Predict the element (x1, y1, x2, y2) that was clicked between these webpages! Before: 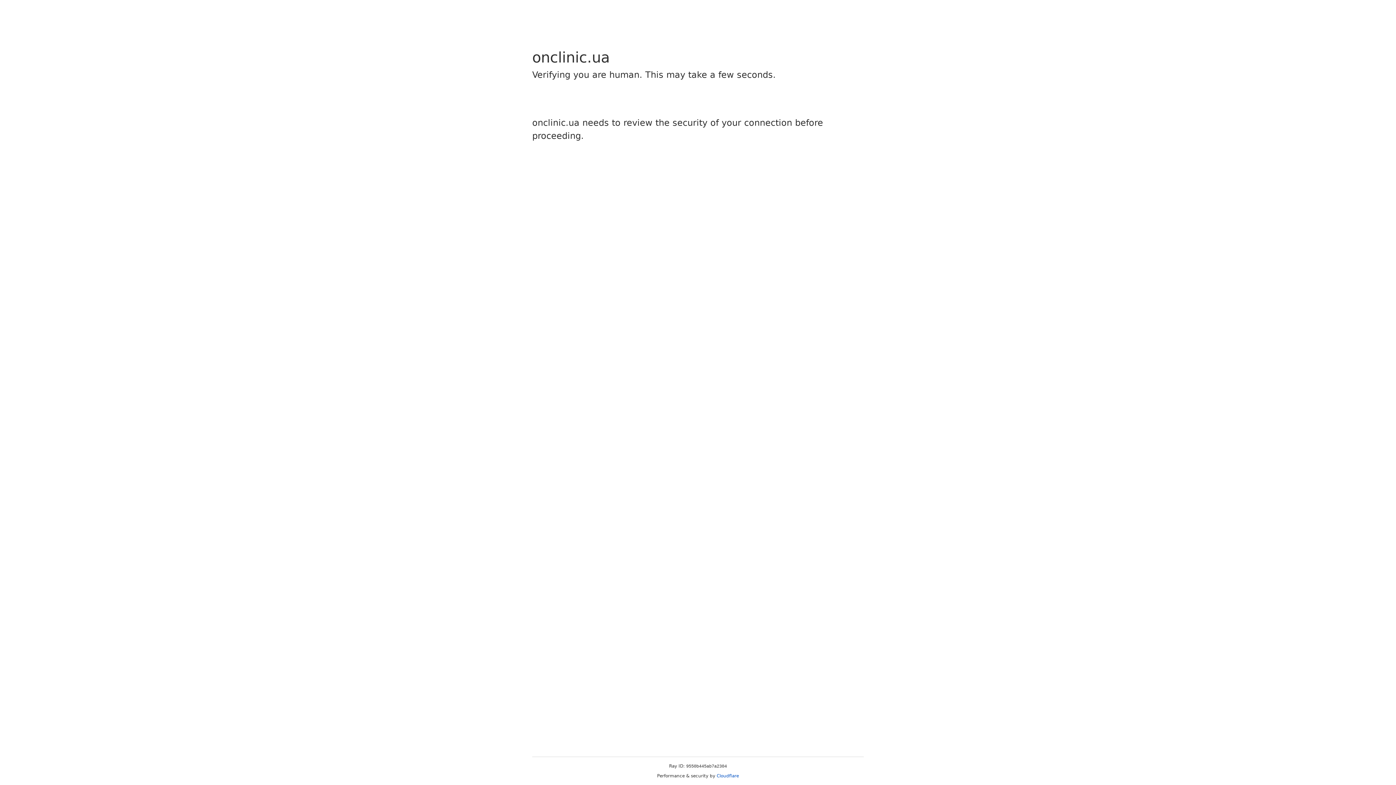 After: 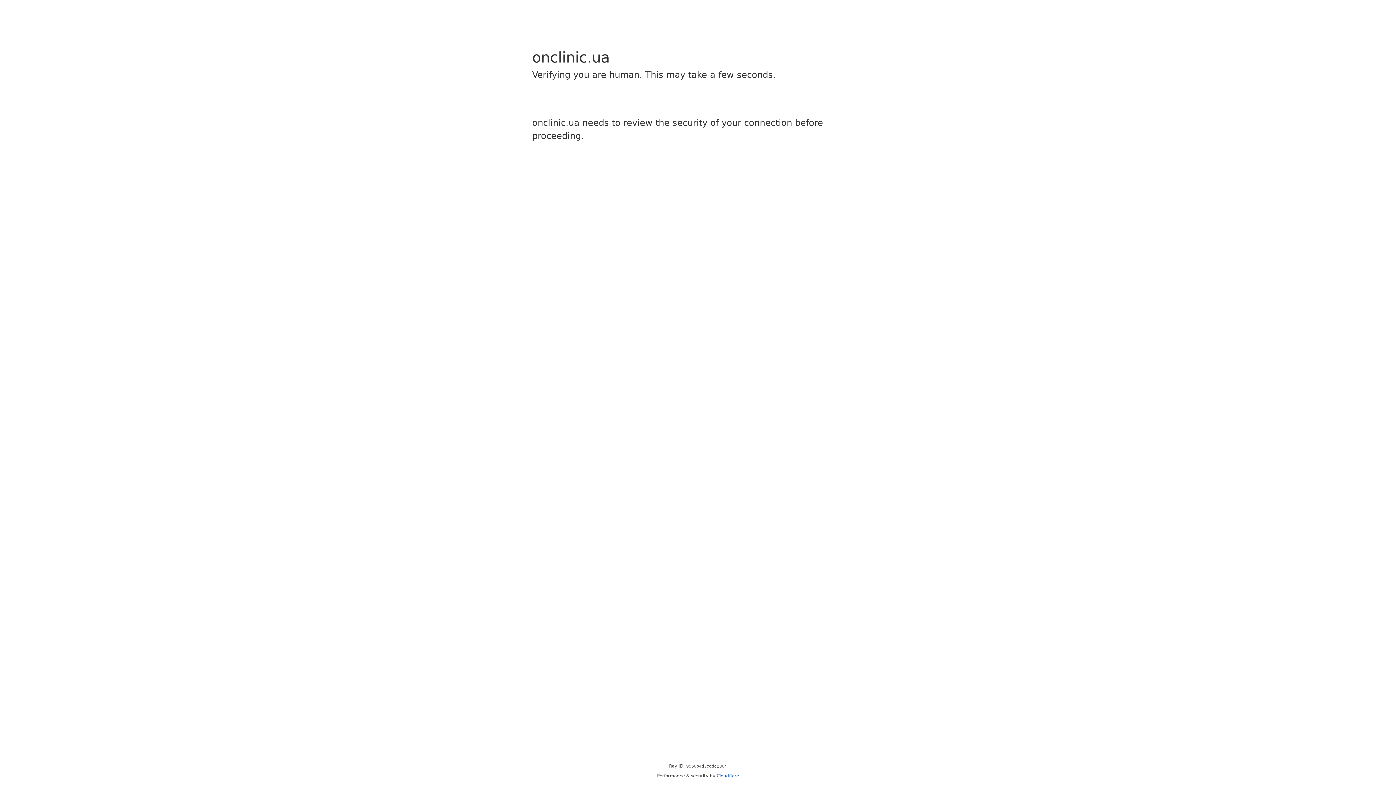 Action: bbox: (716, 773, 739, 778) label: Cloudflare